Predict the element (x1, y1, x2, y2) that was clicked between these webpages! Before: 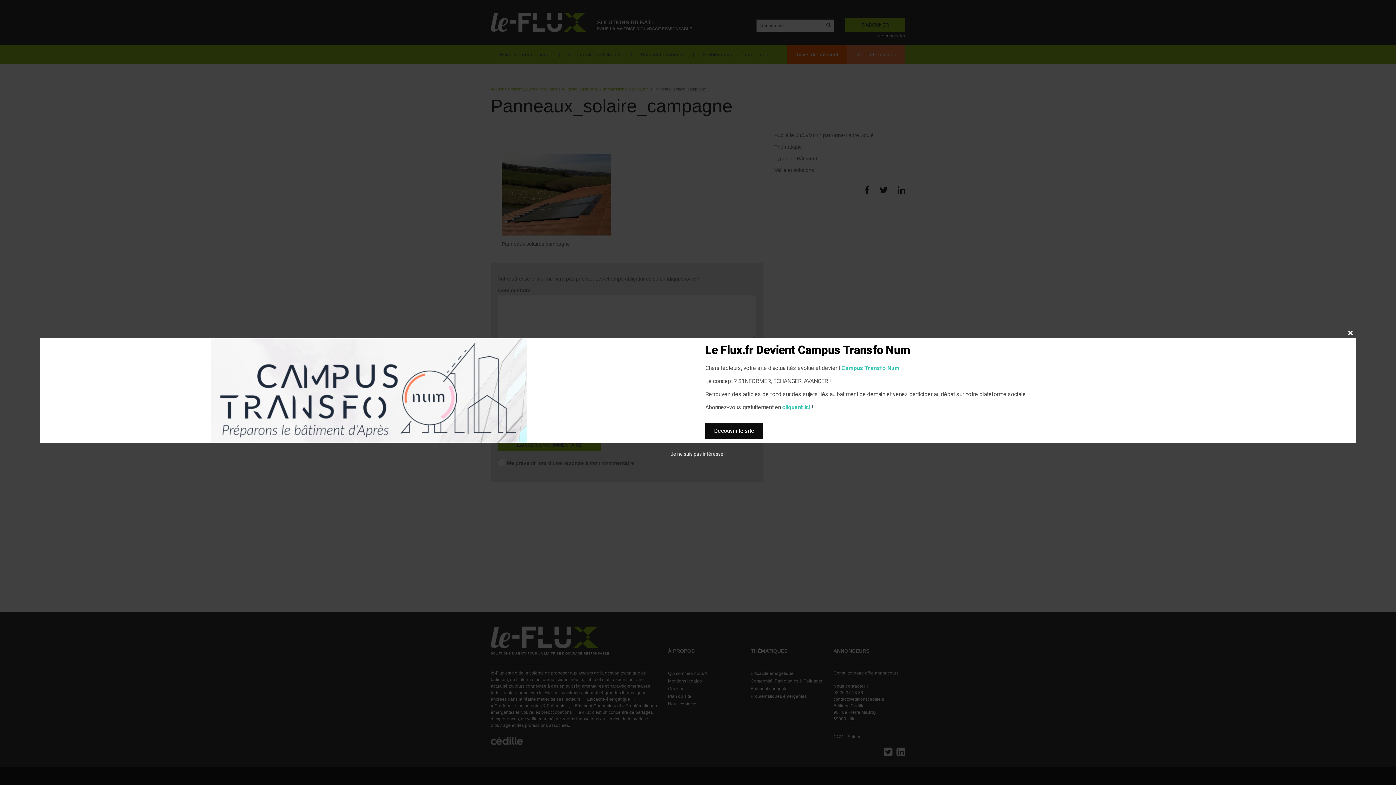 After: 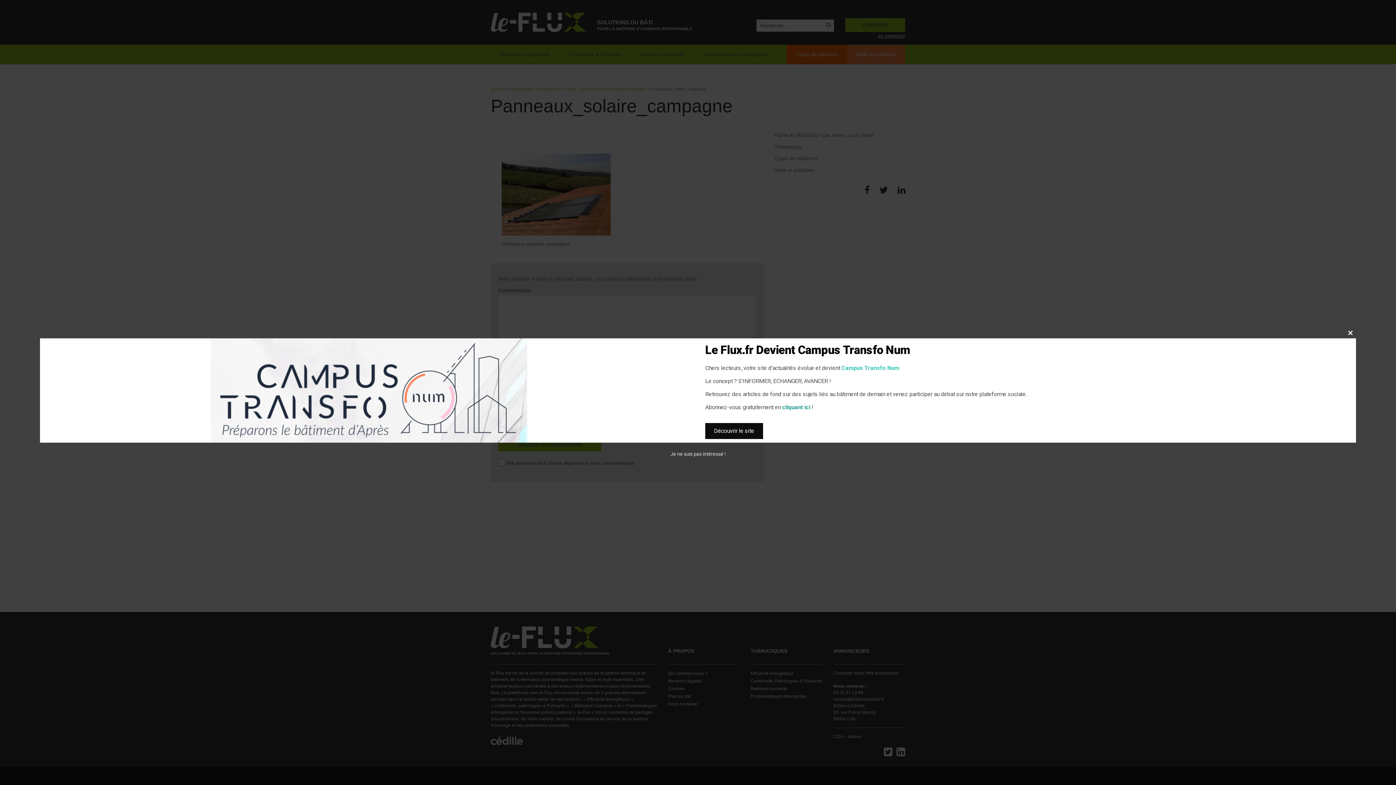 Action: bbox: (782, 403, 810, 410) label: cliquant ici